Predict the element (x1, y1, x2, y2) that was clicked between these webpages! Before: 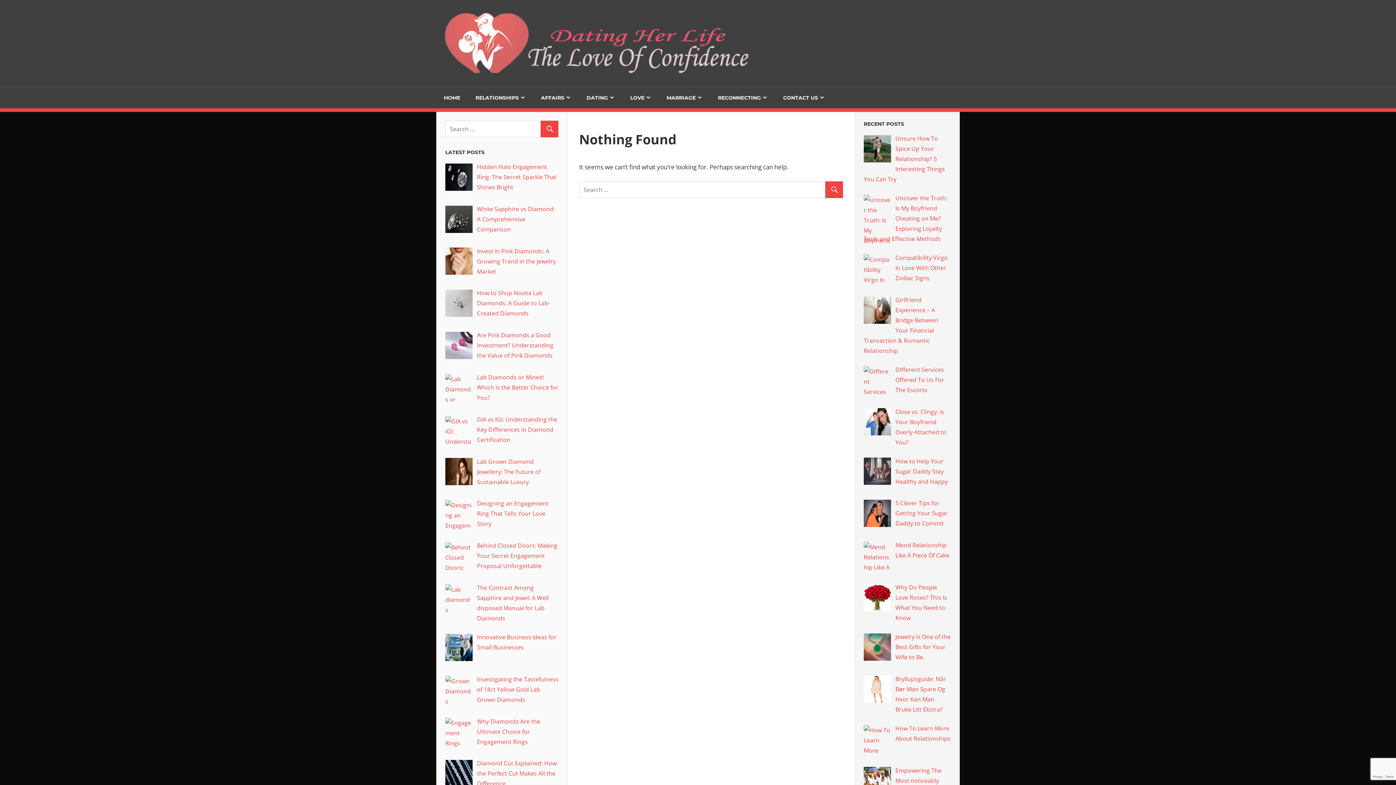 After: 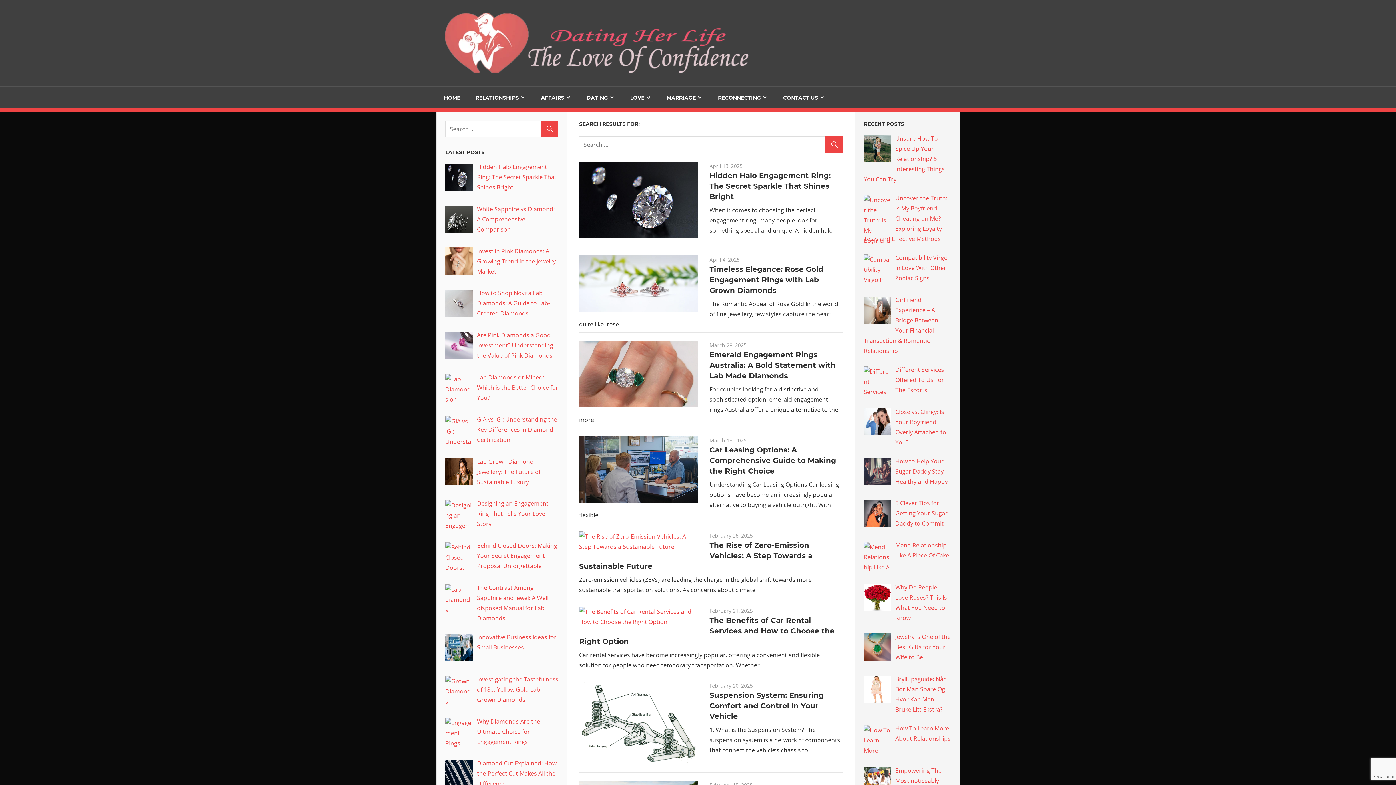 Action: bbox: (540, 120, 558, 138)